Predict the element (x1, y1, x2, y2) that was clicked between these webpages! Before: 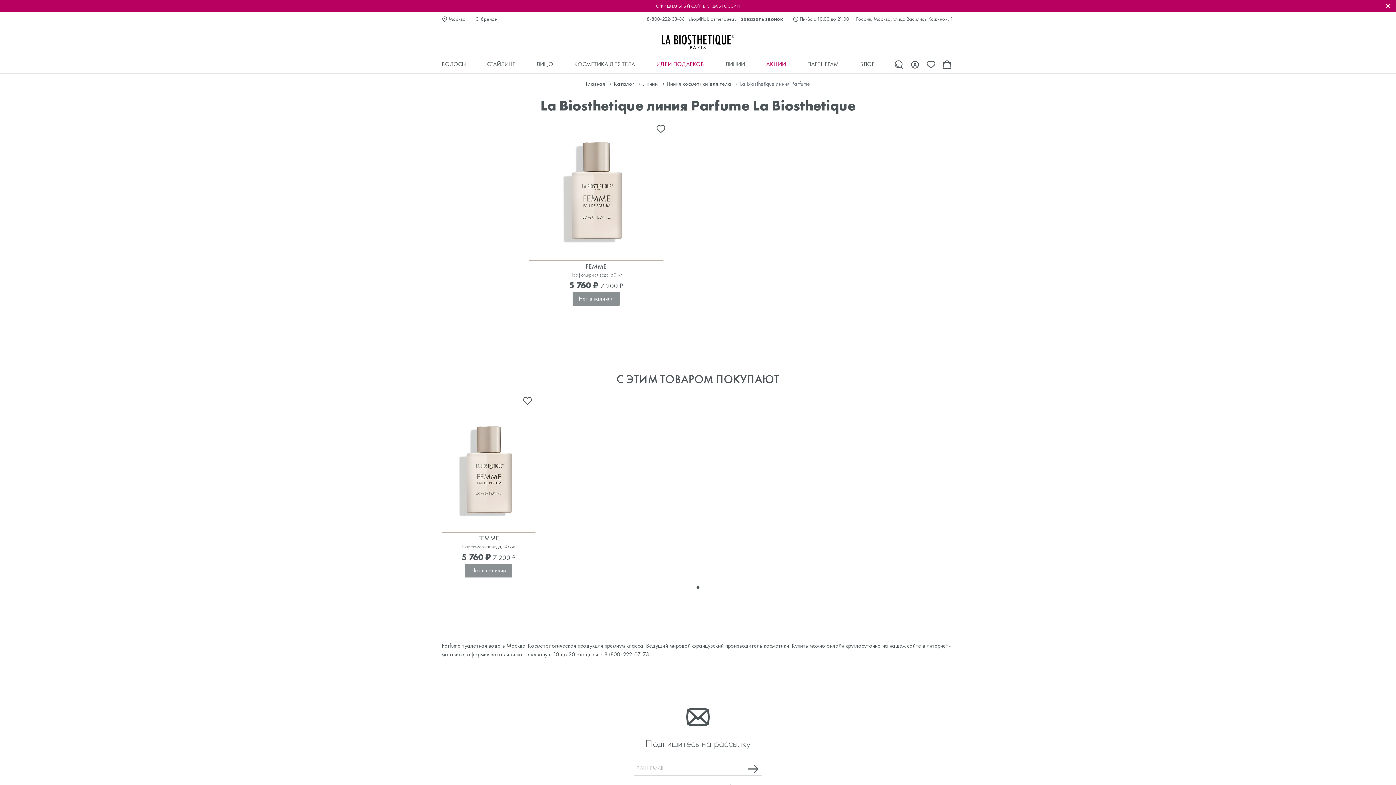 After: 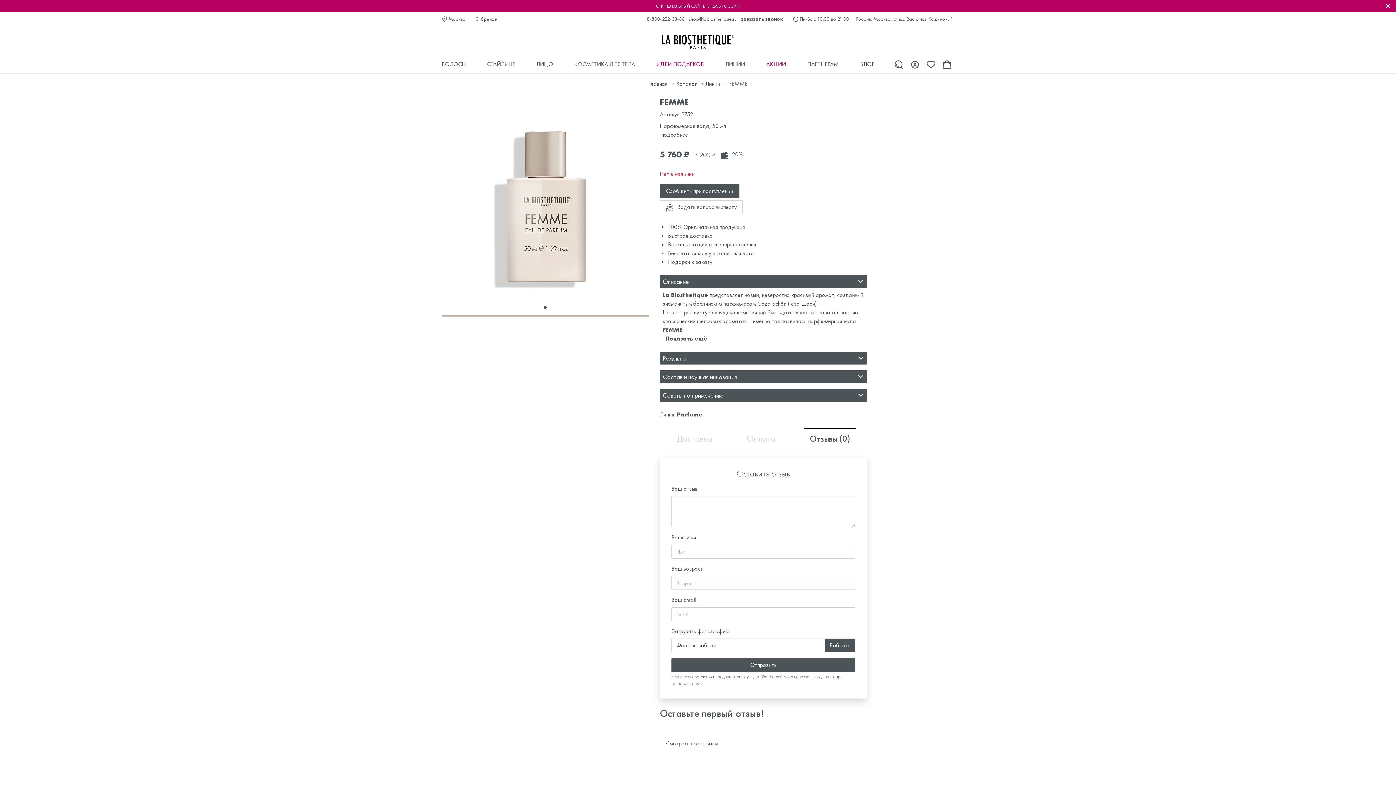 Action: label: FEMME
Парфюмерная вода, 50 мл
5 760 ₽ 7 200 ₽ bbox: (529, 120, 663, 292)